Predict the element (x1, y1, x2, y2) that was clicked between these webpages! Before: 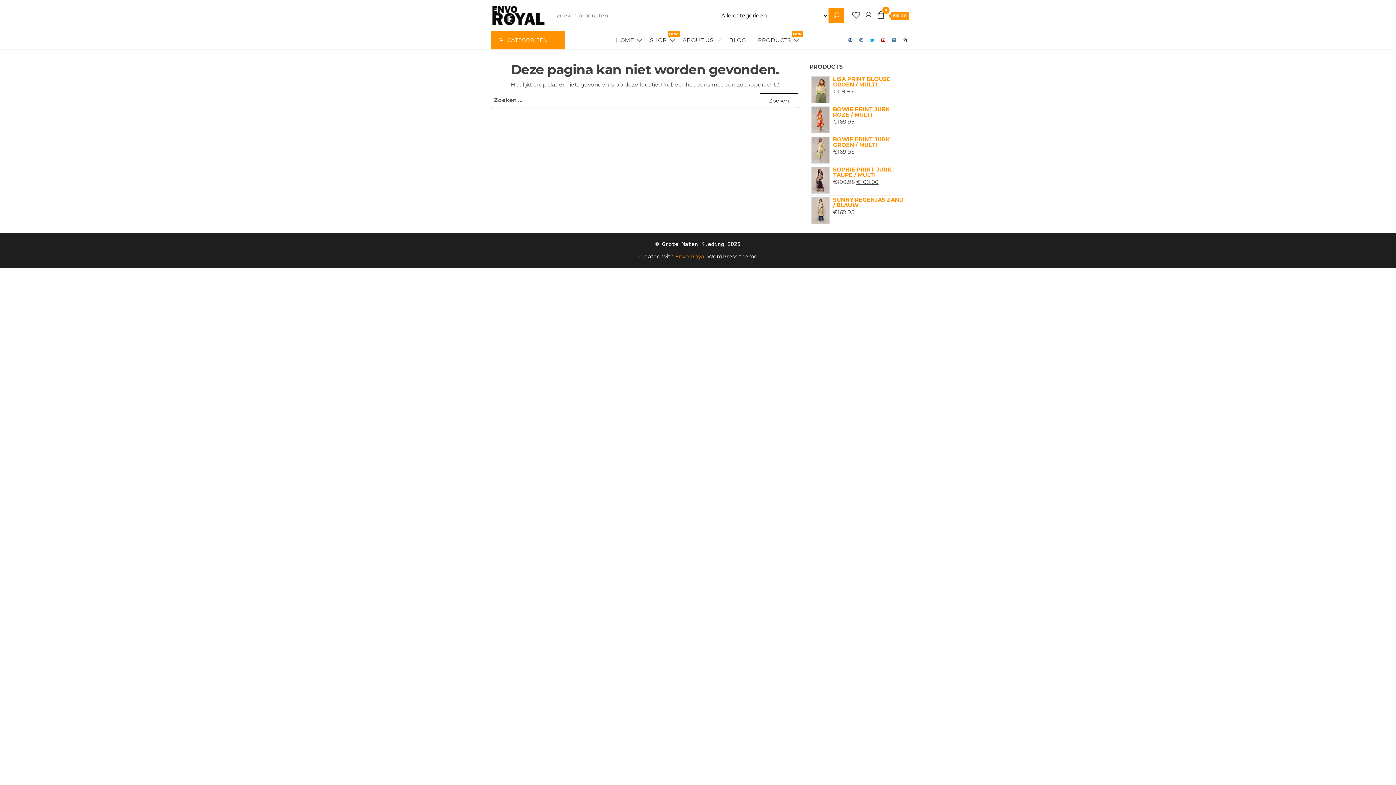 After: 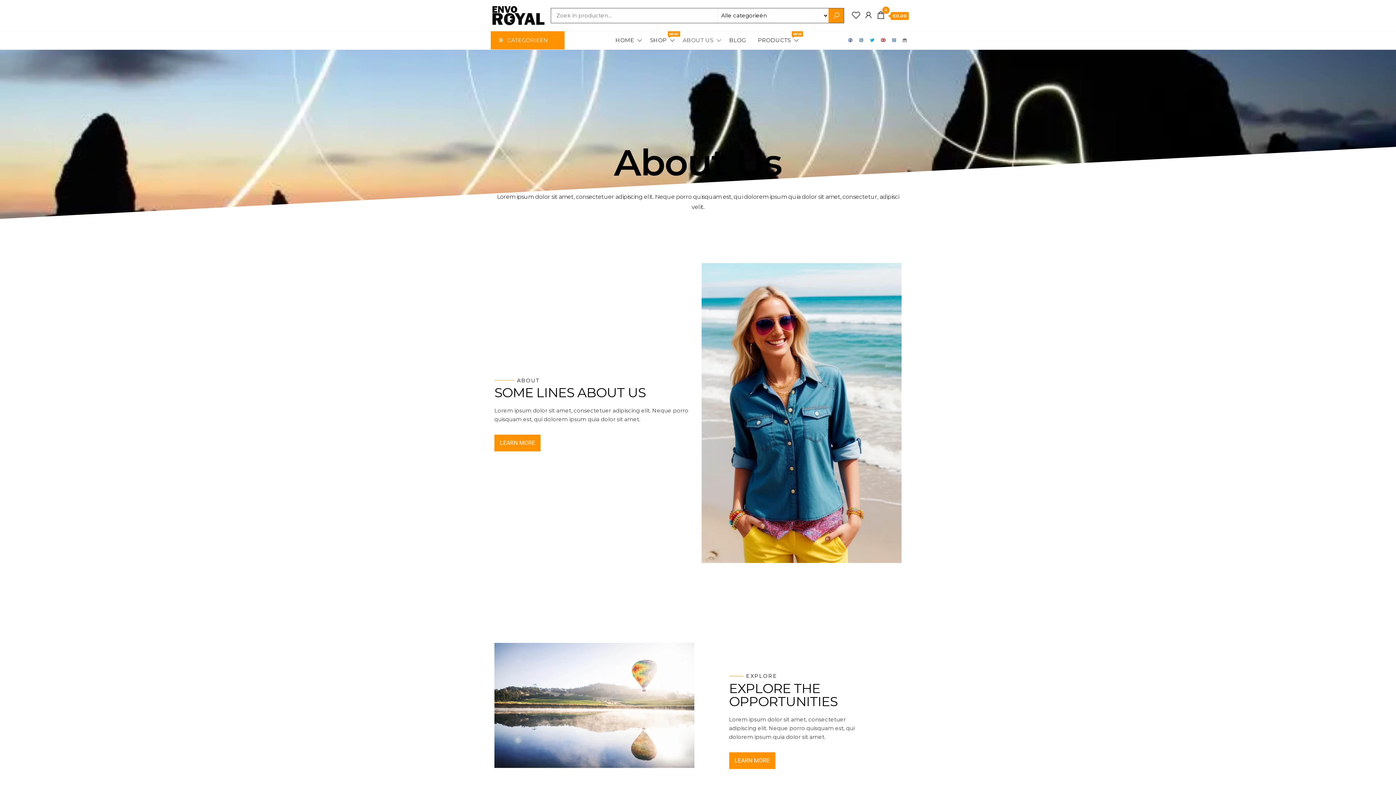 Action: label: ABOUT US bbox: (677, 31, 722, 49)